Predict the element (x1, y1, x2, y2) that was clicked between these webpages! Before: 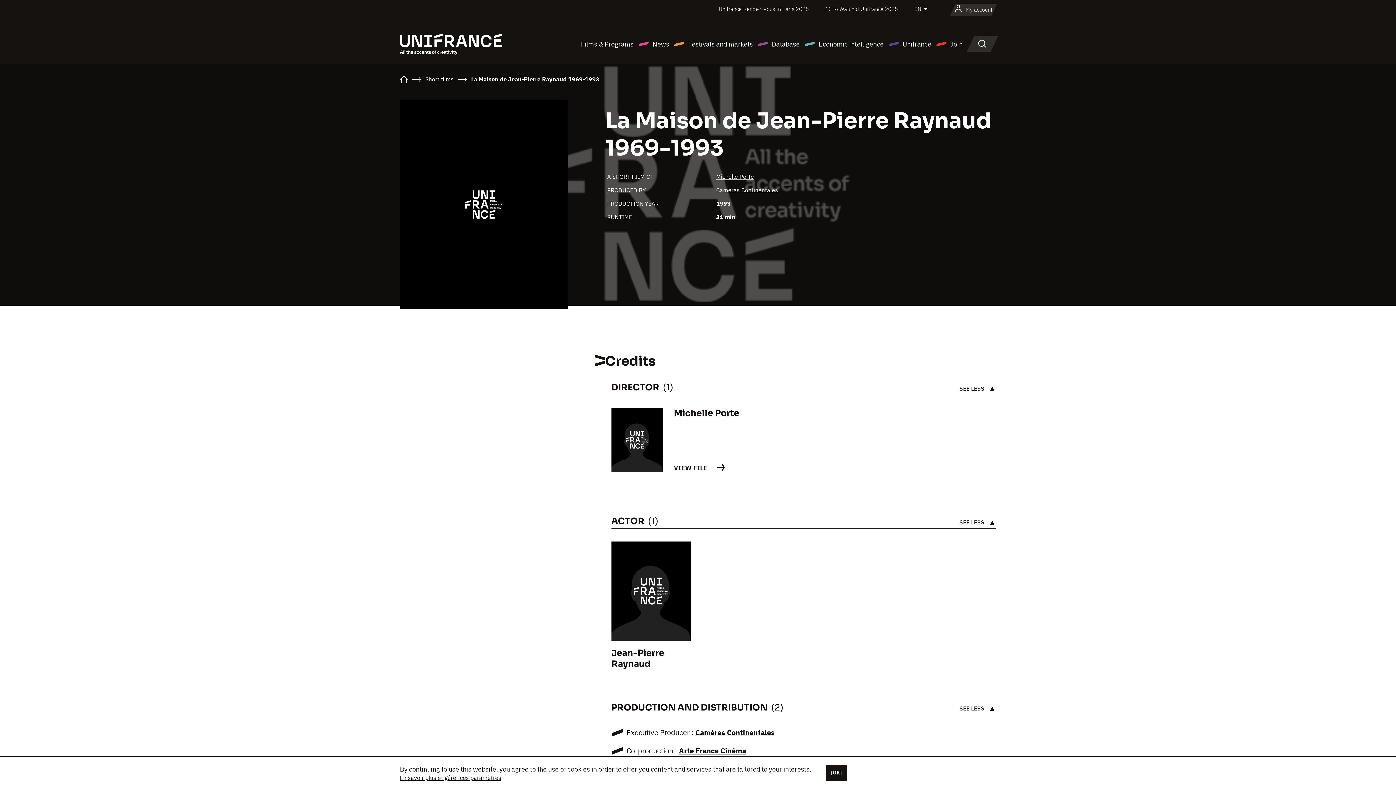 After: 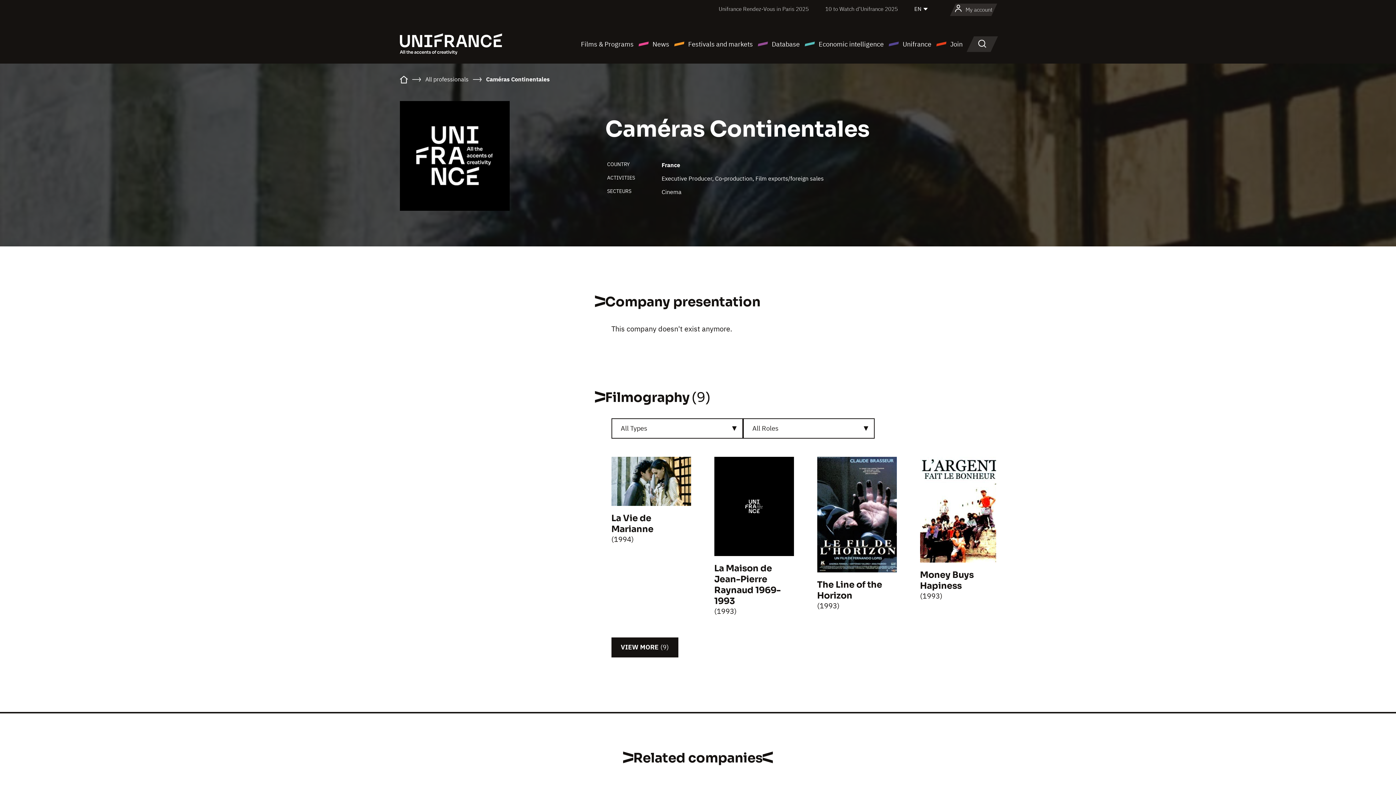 Action: bbox: (716, 186, 778, 193) label: Caméras Continentales